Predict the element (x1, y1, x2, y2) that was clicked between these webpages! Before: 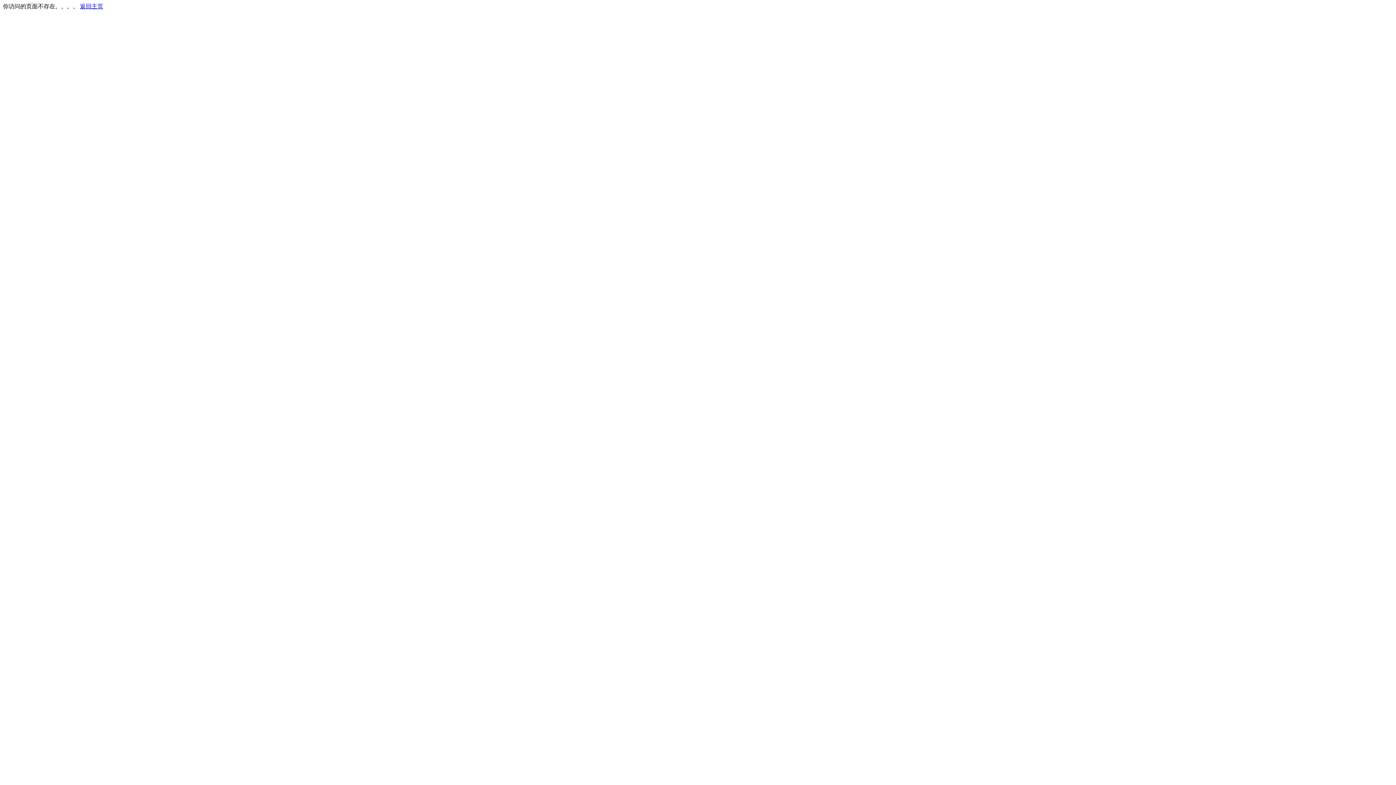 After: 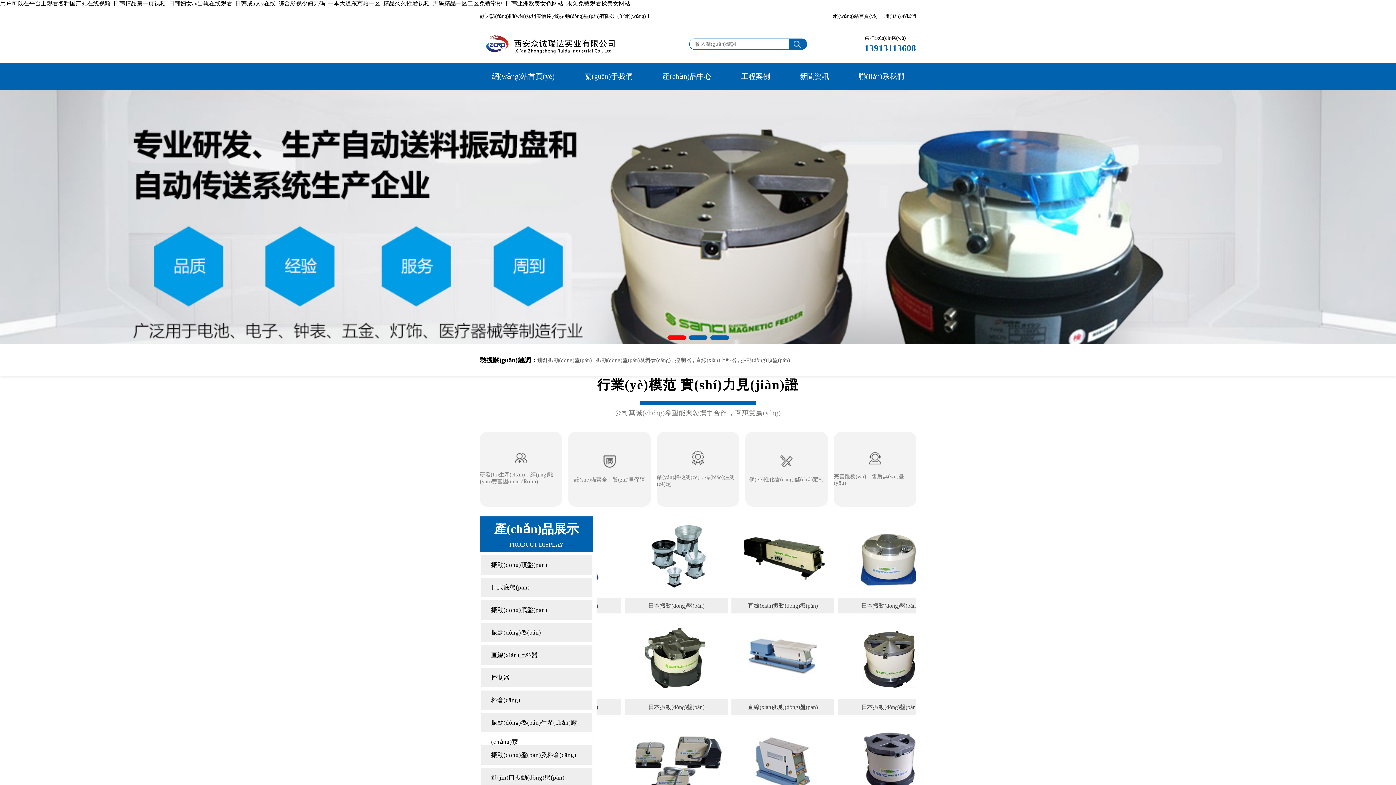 Action: bbox: (80, 3, 103, 9) label: 返回主页